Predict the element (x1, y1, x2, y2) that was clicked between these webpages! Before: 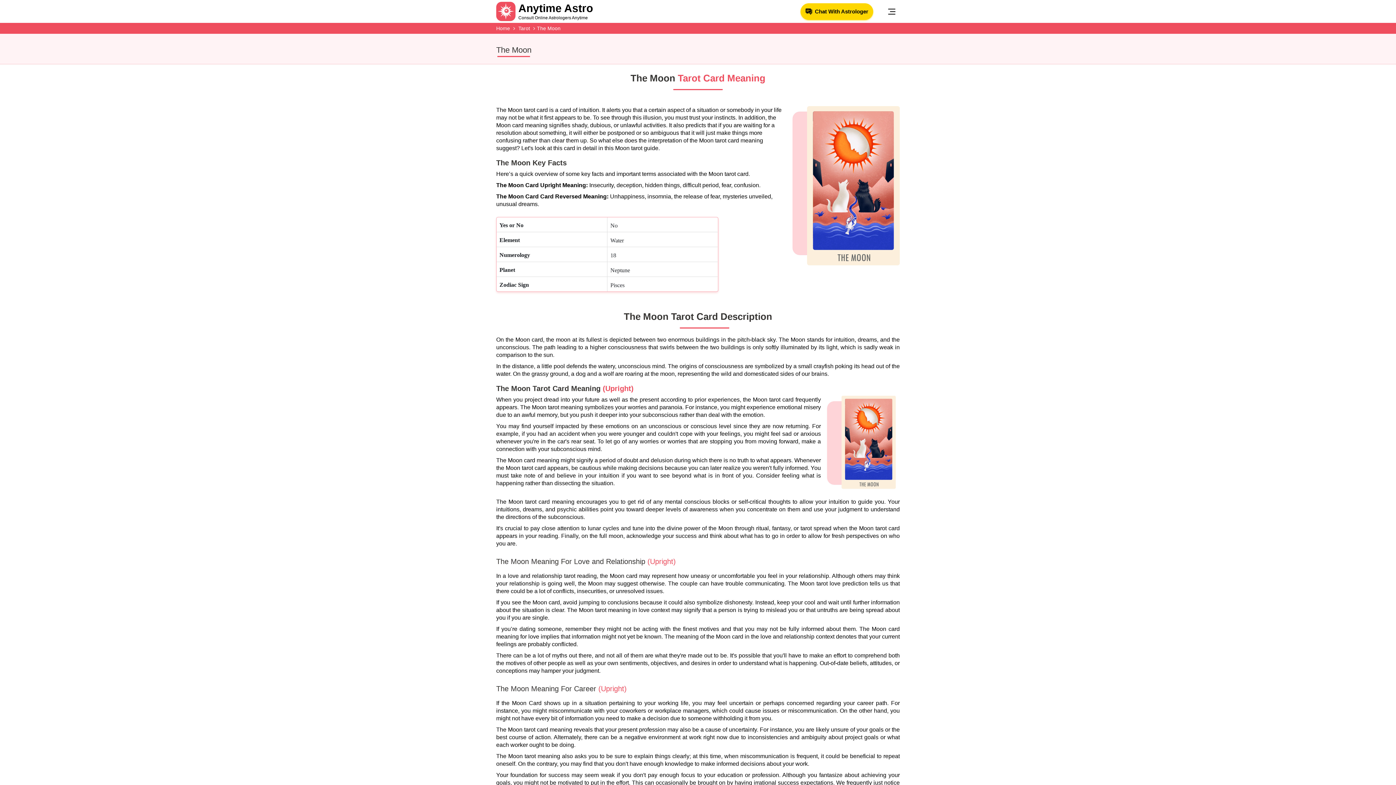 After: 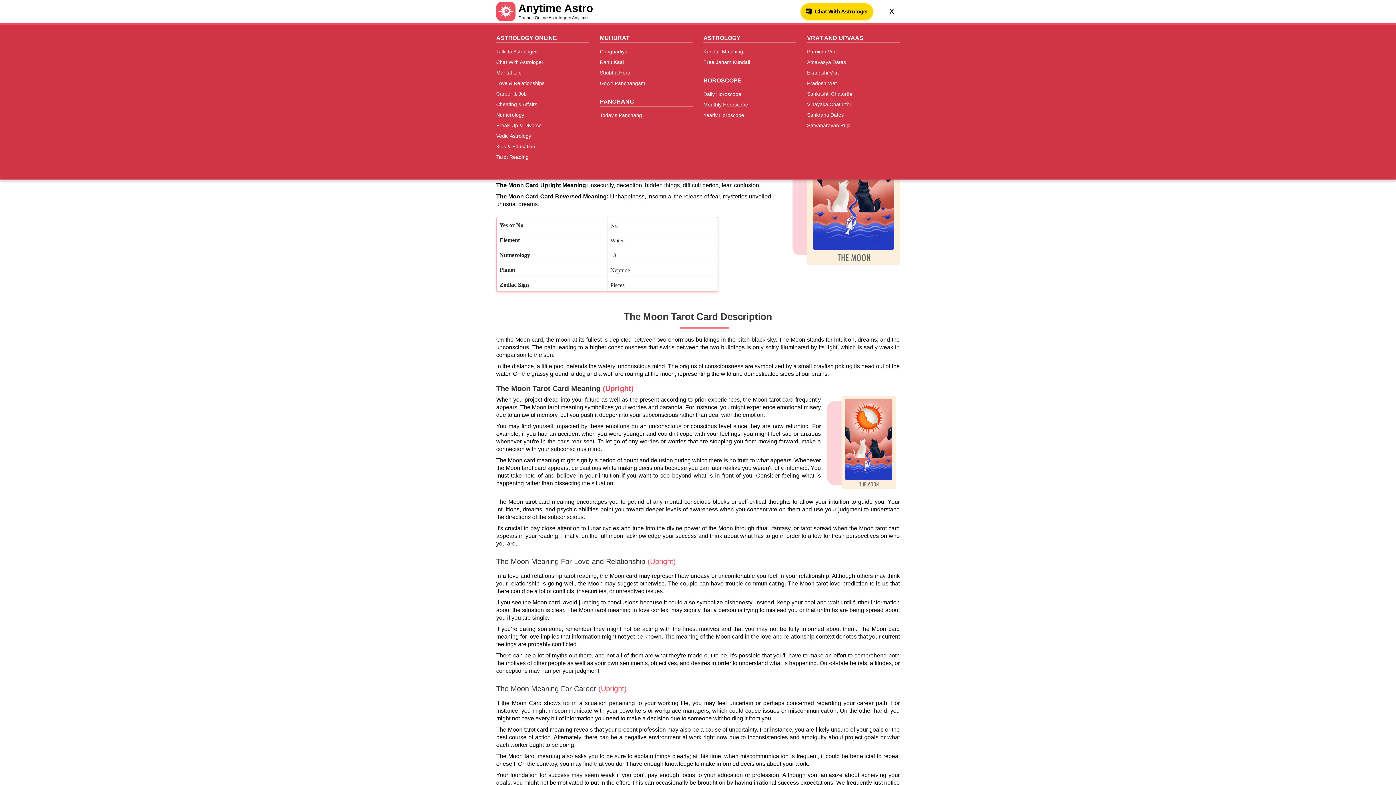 Action: bbox: (884, 4, 899, 18)